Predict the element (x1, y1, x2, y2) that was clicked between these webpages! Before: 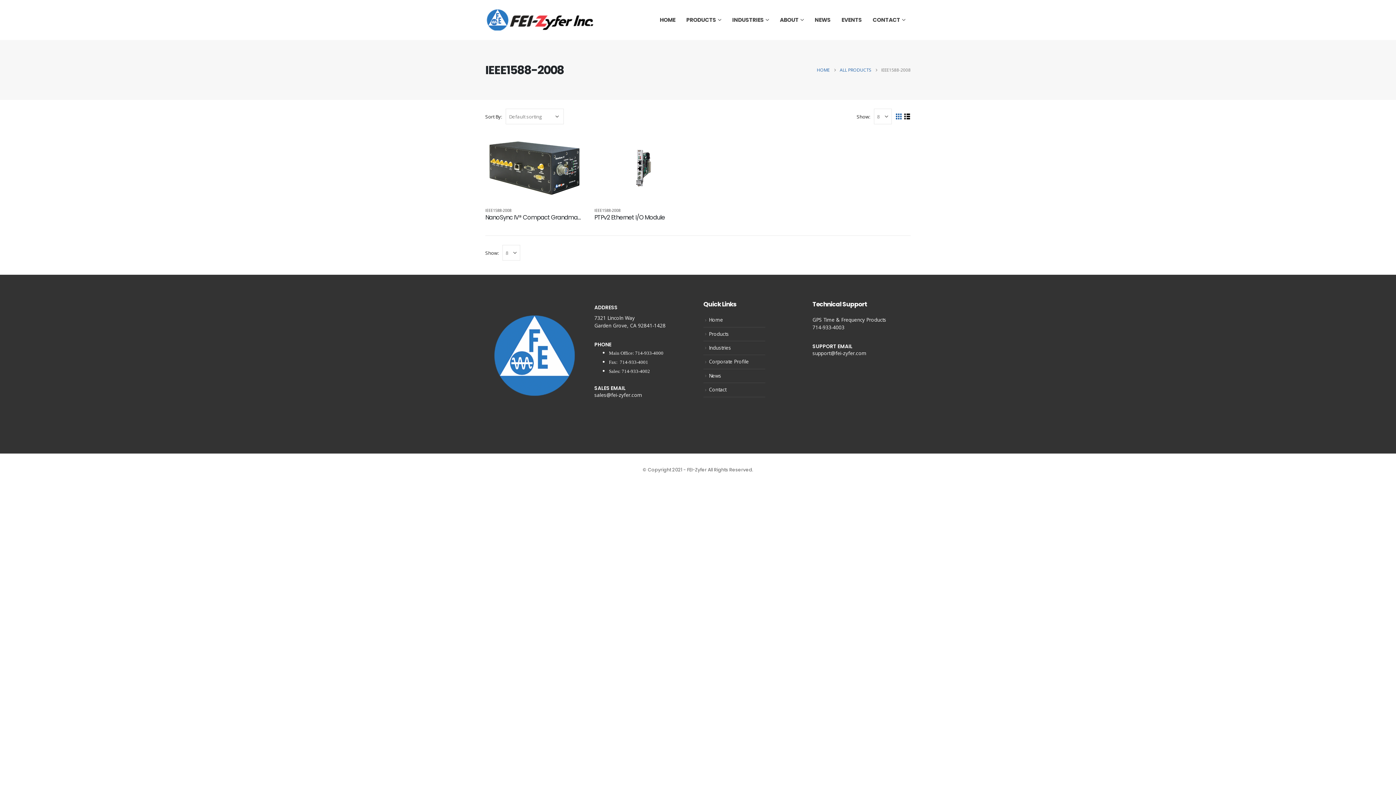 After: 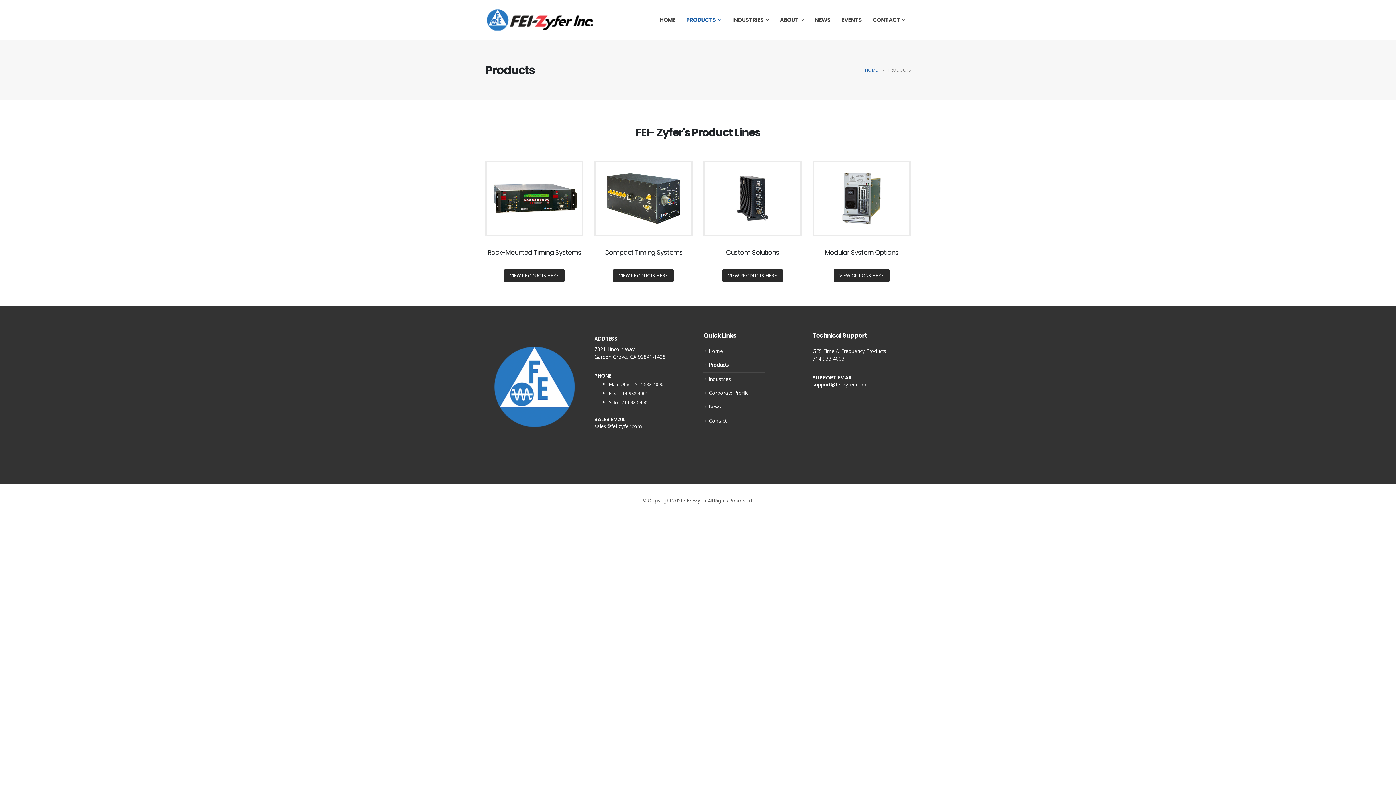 Action: label: PRODUCTS bbox: (681, 0, 726, 40)